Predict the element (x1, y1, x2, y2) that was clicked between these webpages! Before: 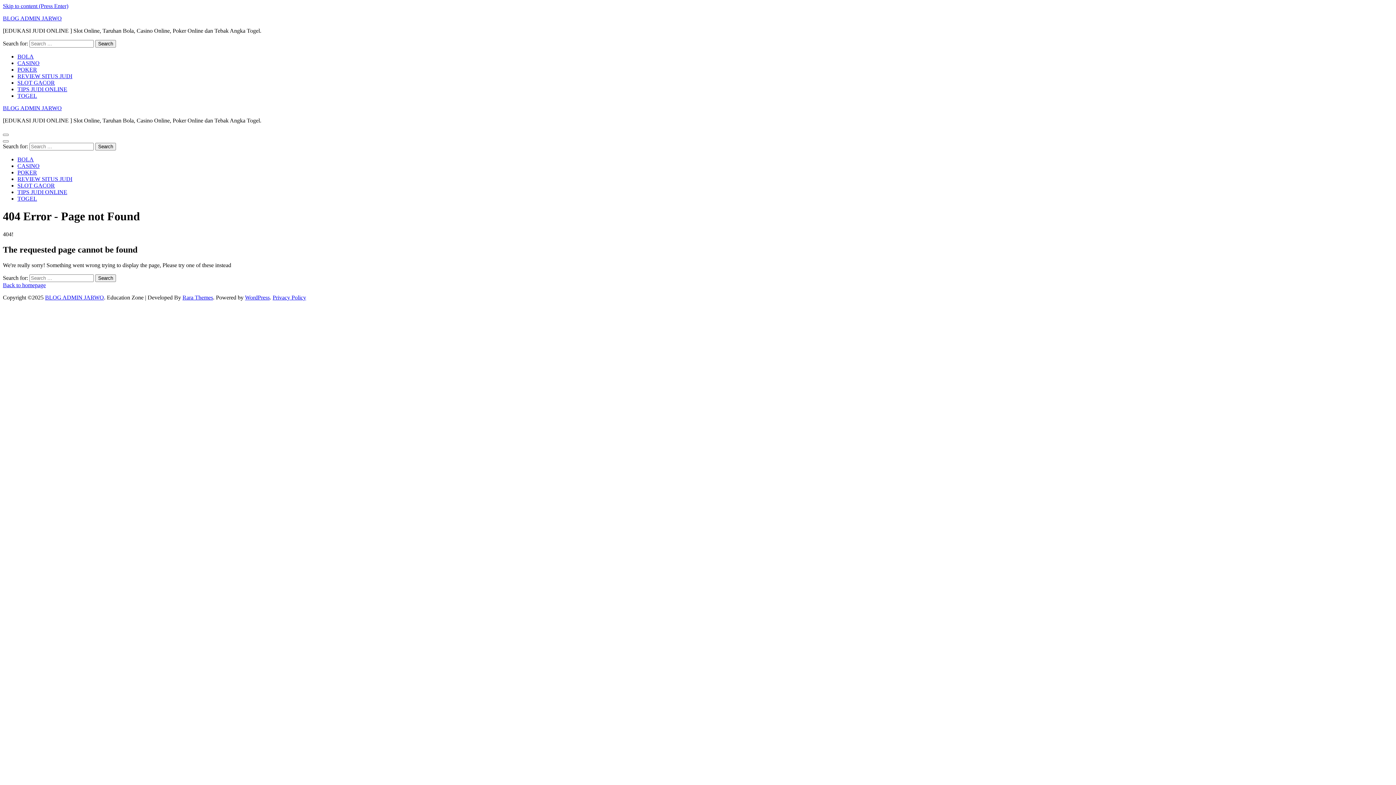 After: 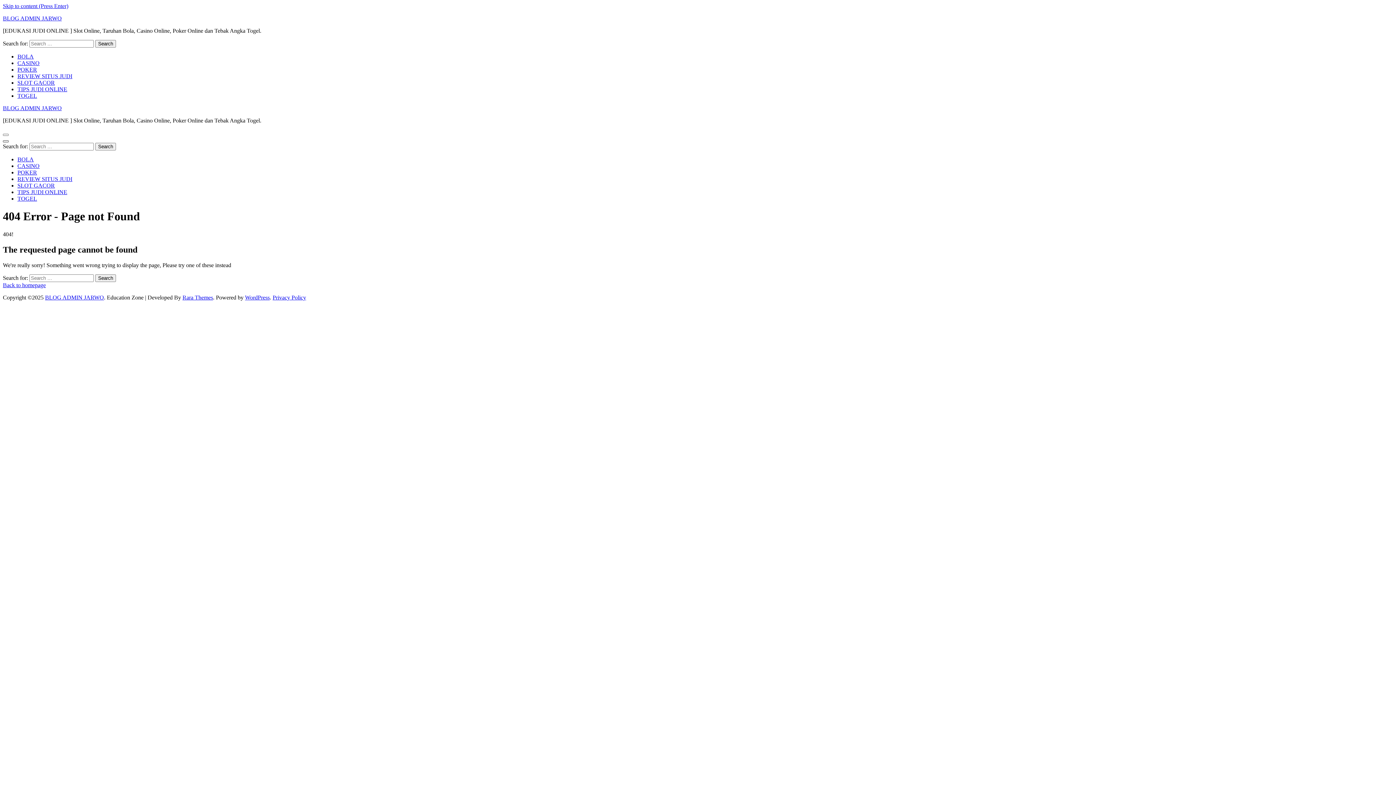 Action: bbox: (2, 140, 8, 142)